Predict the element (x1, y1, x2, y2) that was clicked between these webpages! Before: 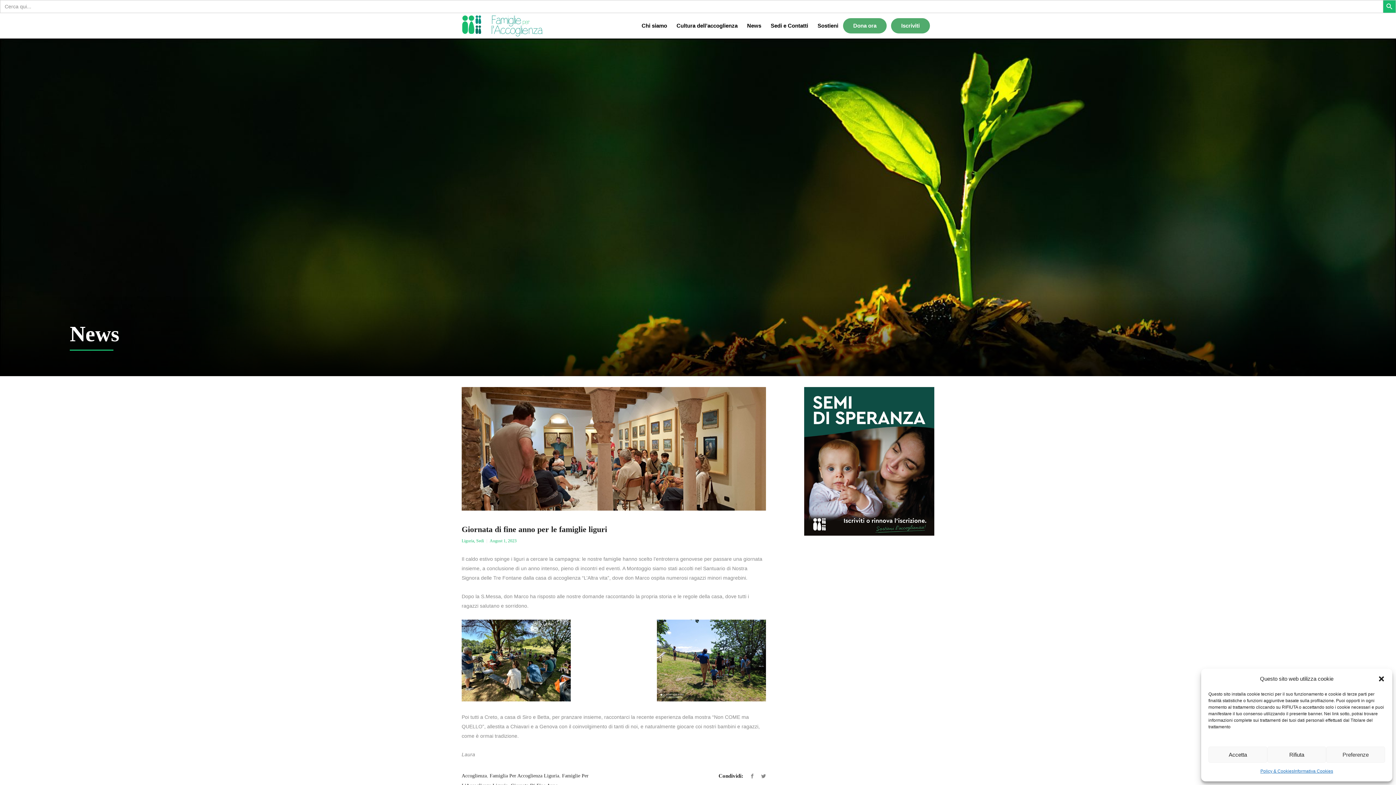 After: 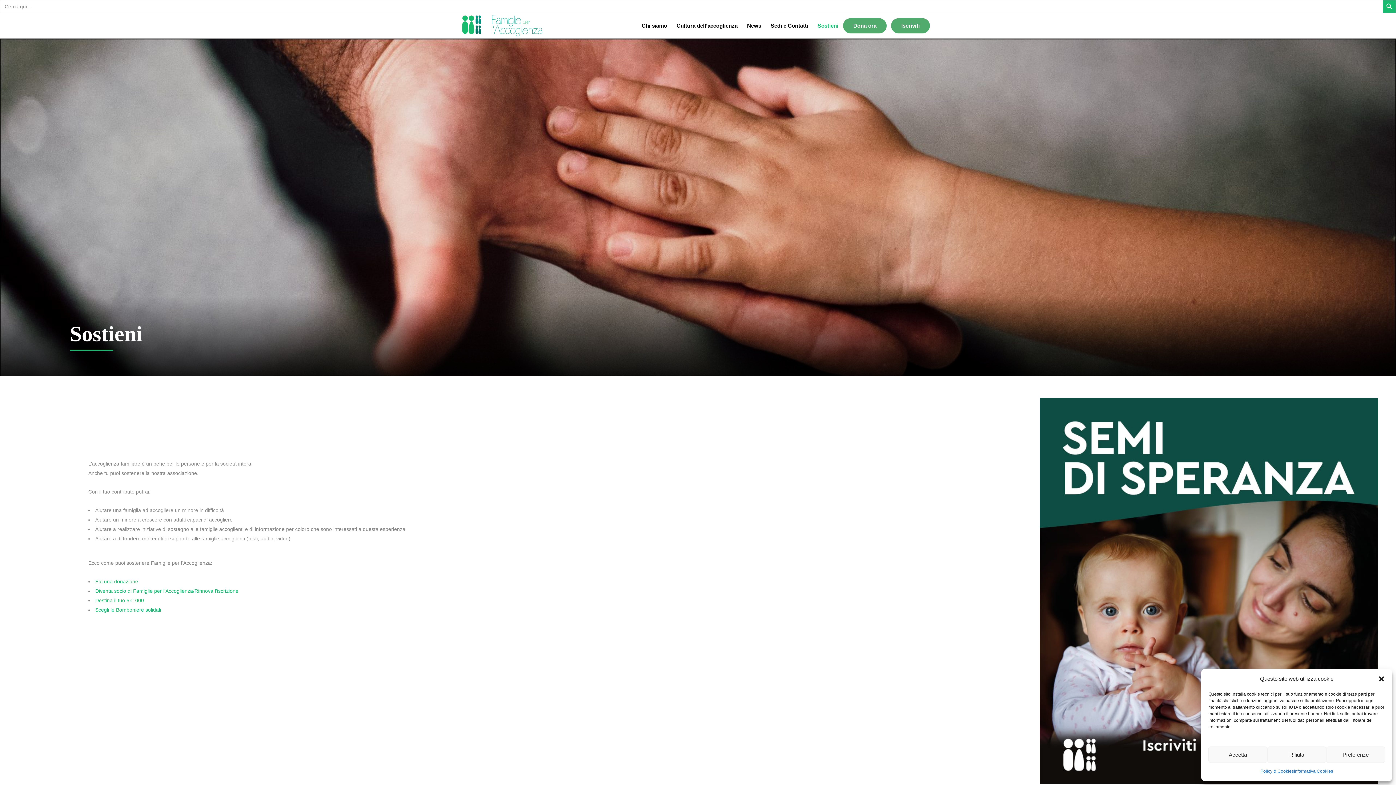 Action: bbox: (813, 13, 843, 38) label: Sostieni